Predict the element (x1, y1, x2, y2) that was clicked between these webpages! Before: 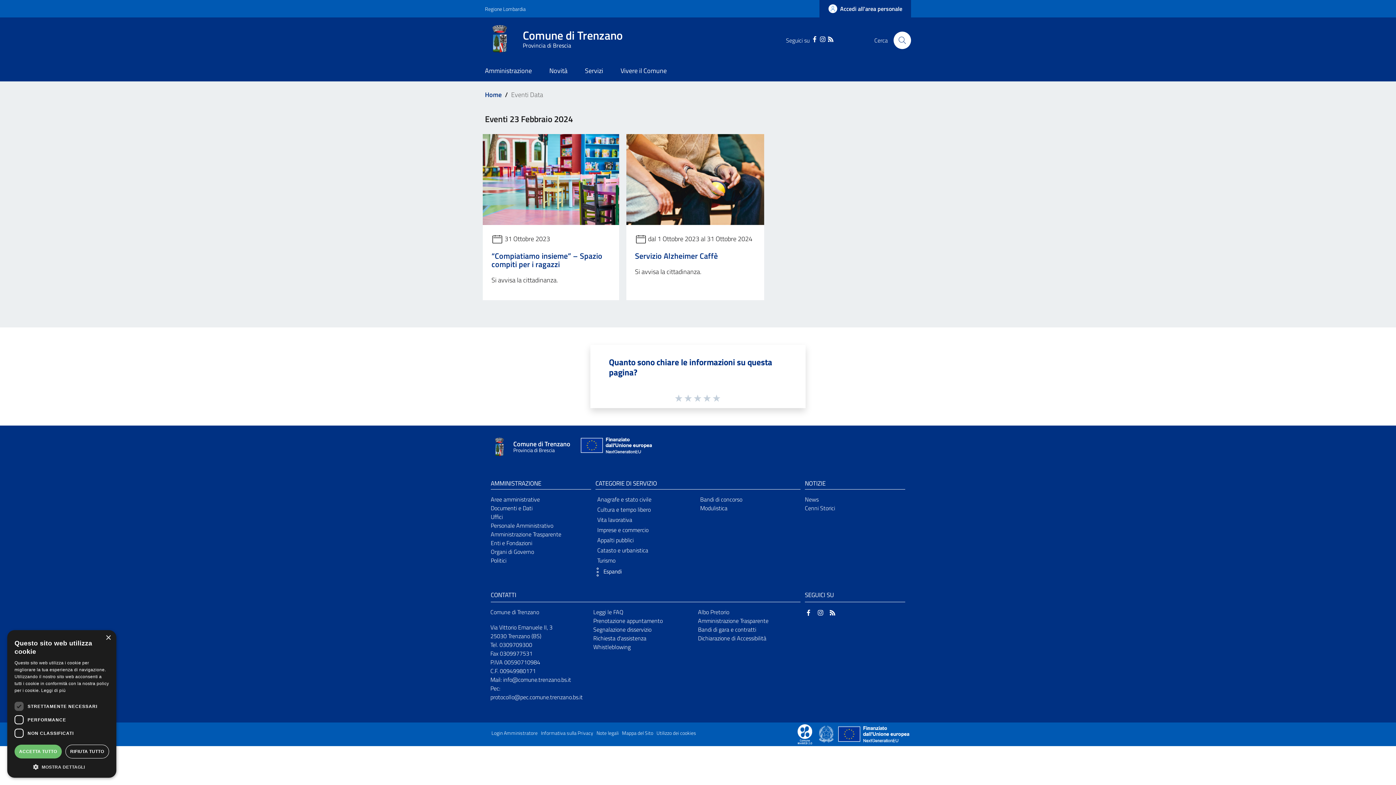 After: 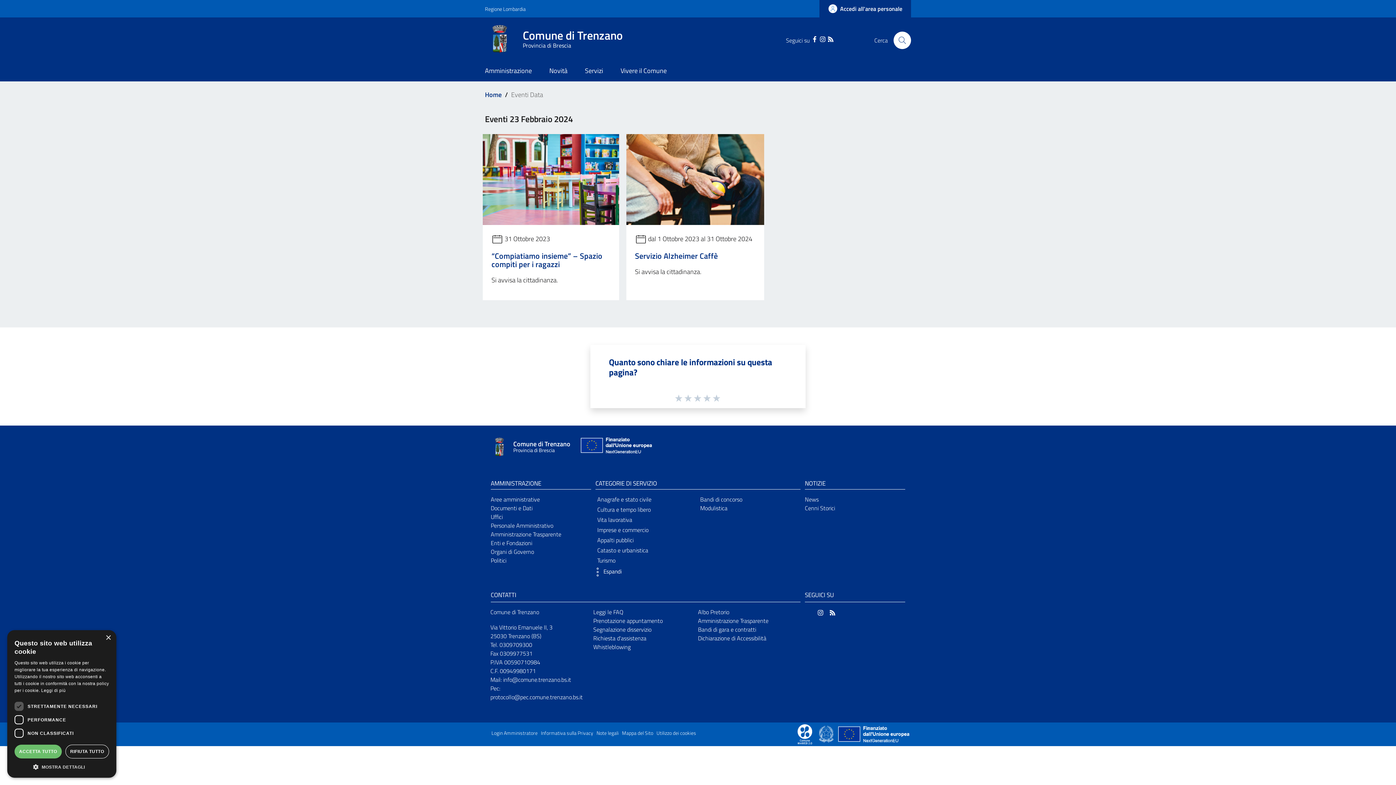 Action: label: Designers Italia bbox: (805, 607, 812, 616)